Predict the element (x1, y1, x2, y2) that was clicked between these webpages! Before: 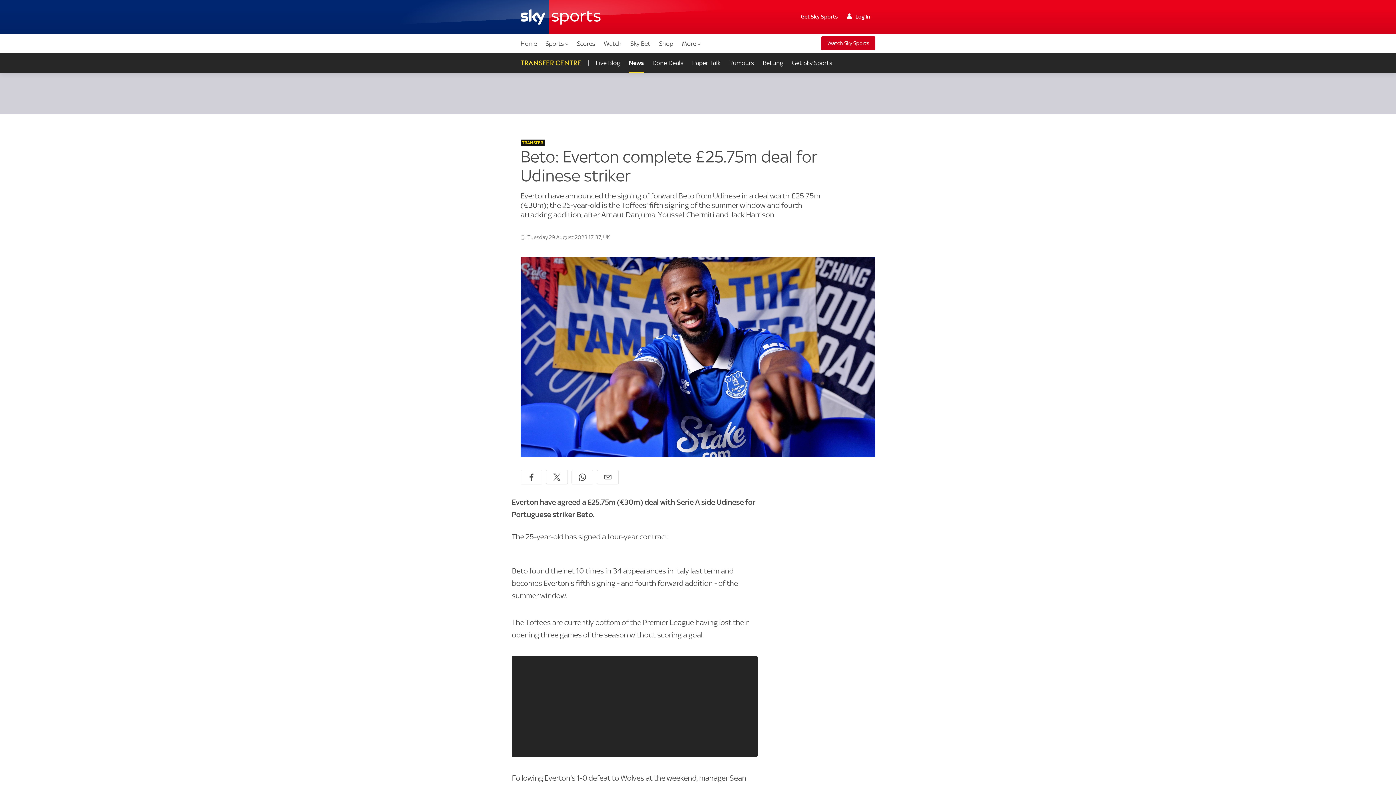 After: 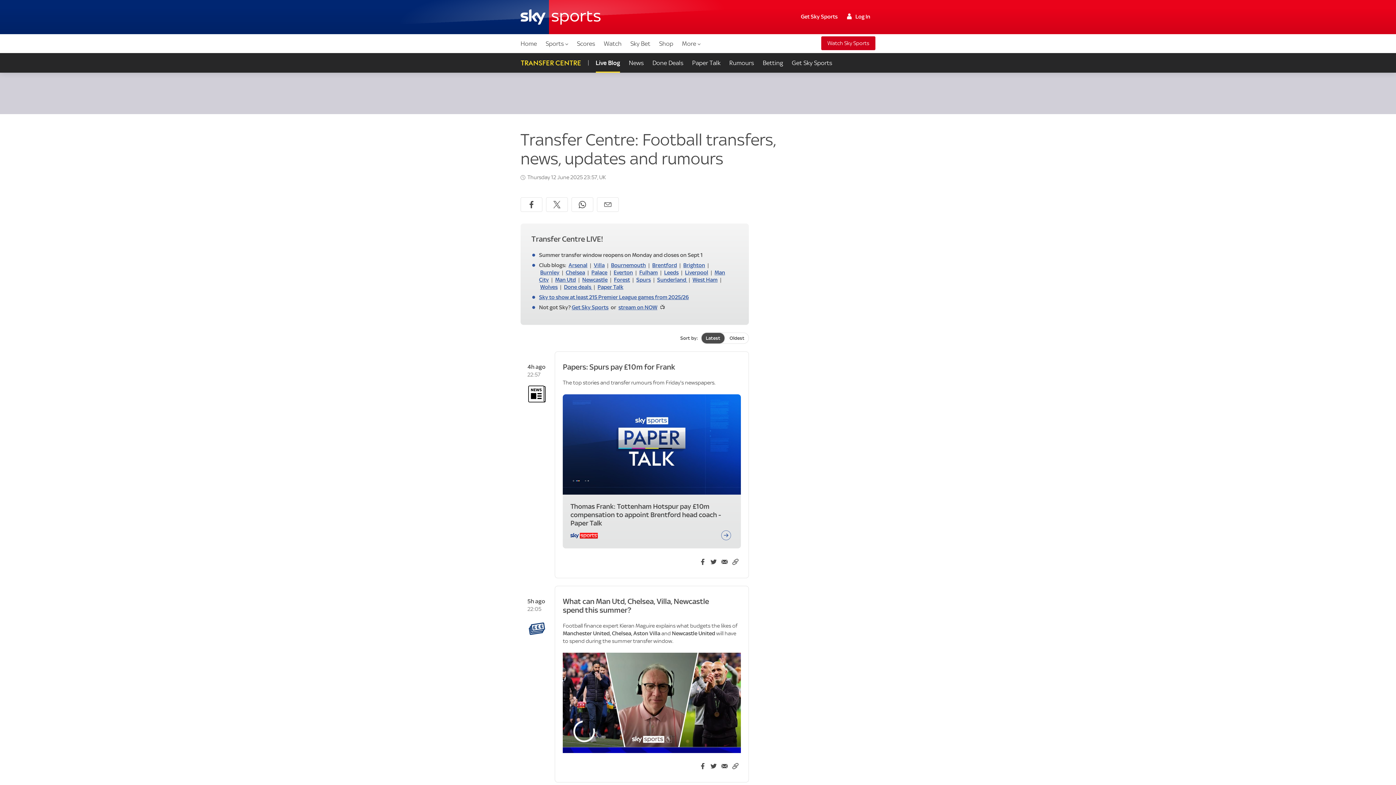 Action: label: Live Blog bbox: (588, 53, 624, 72)